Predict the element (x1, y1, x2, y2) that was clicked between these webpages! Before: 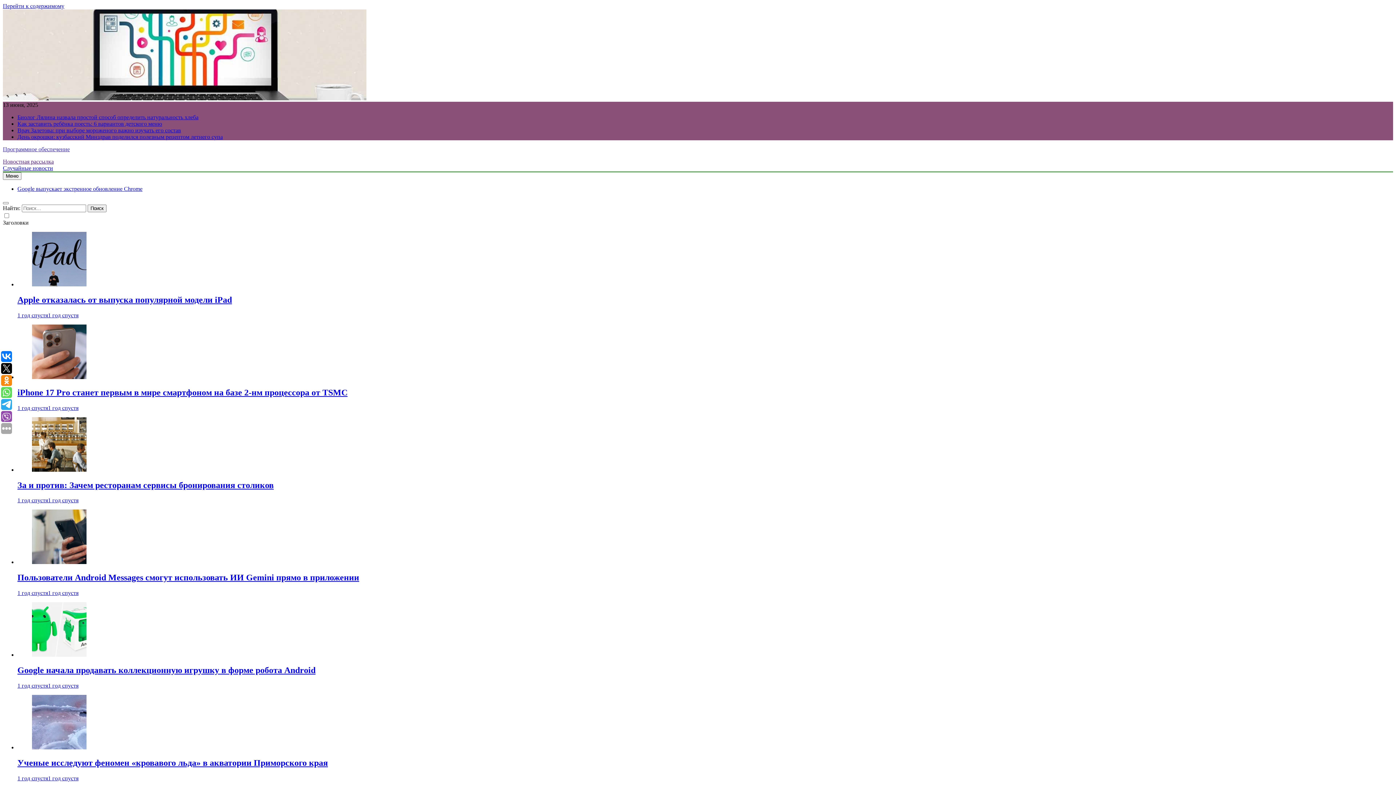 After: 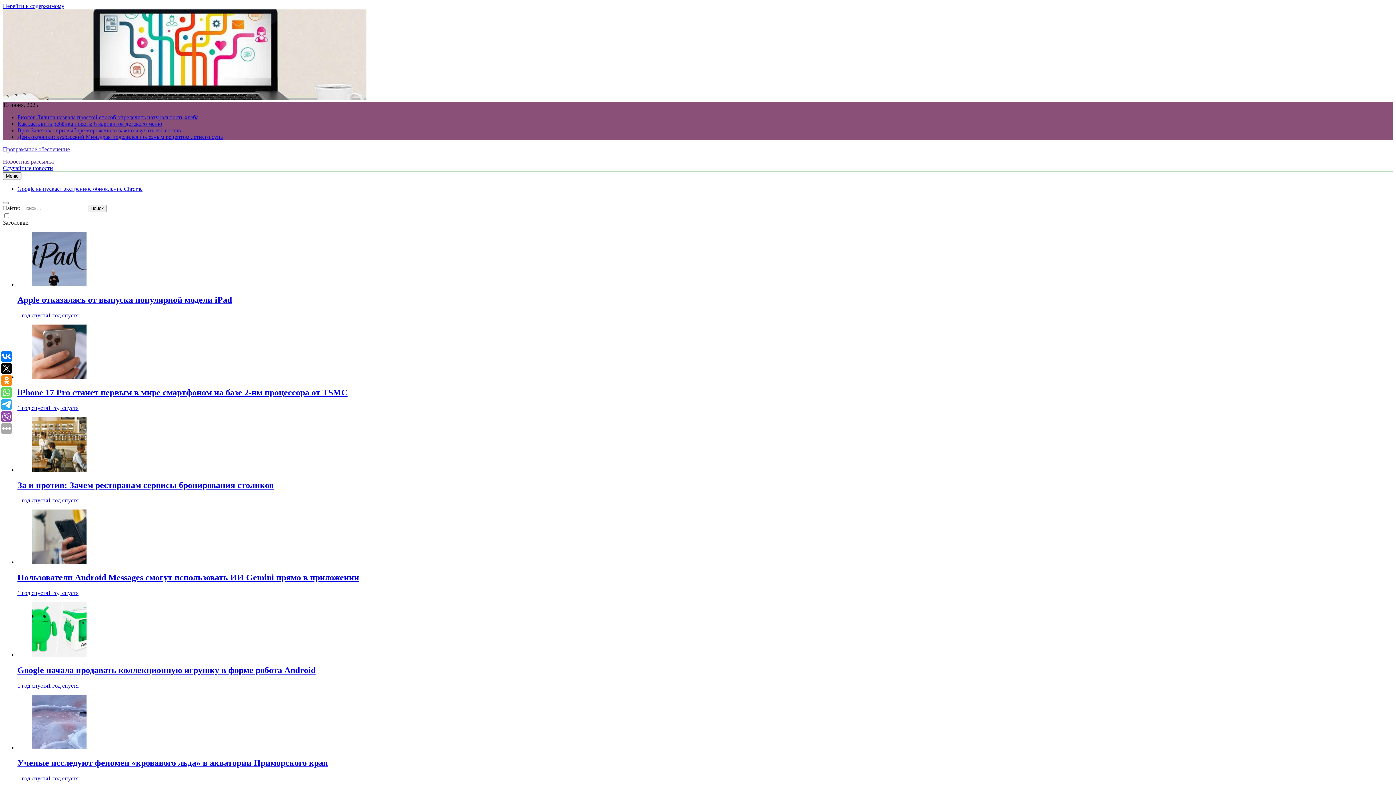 Action: label: Apple отказалась от выпуска популярной модели iPad bbox: (17, 295, 232, 304)